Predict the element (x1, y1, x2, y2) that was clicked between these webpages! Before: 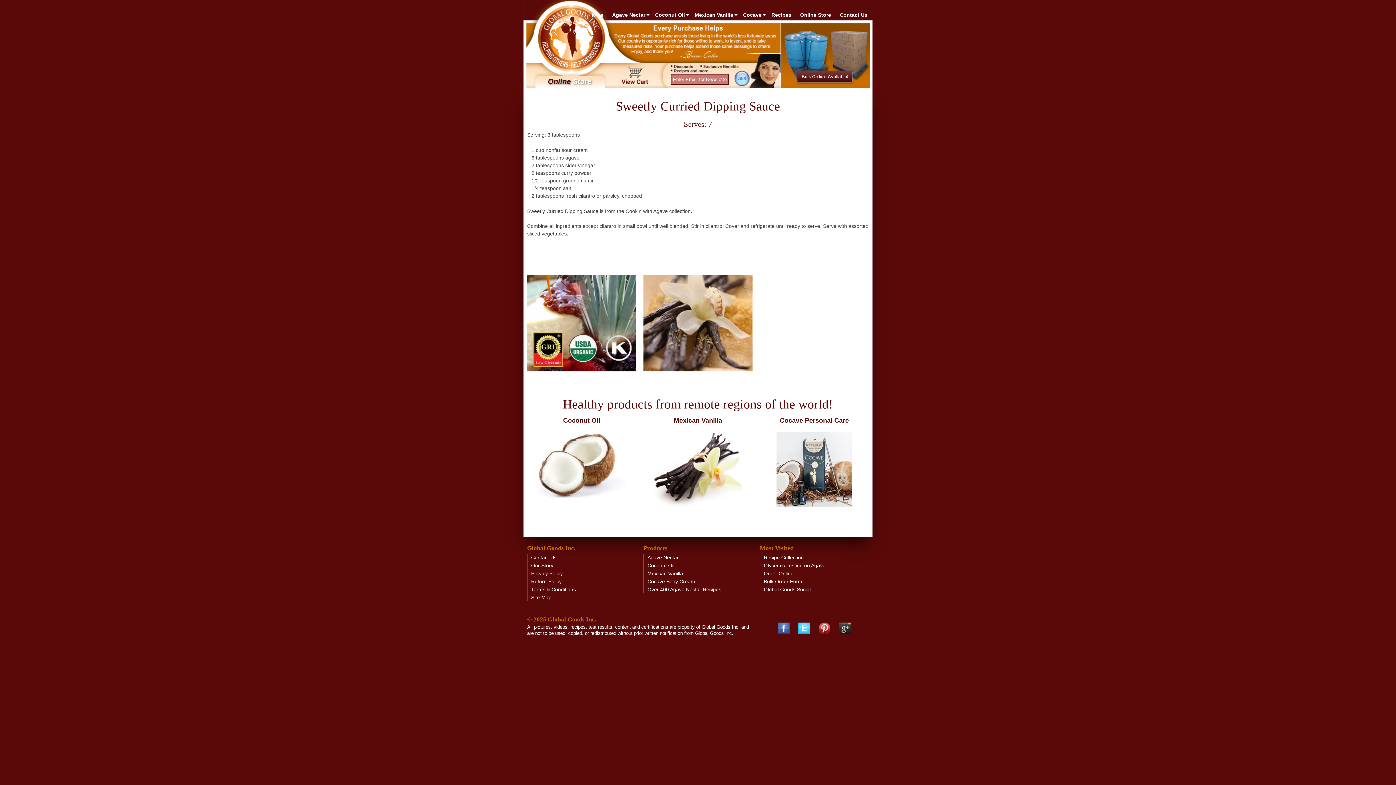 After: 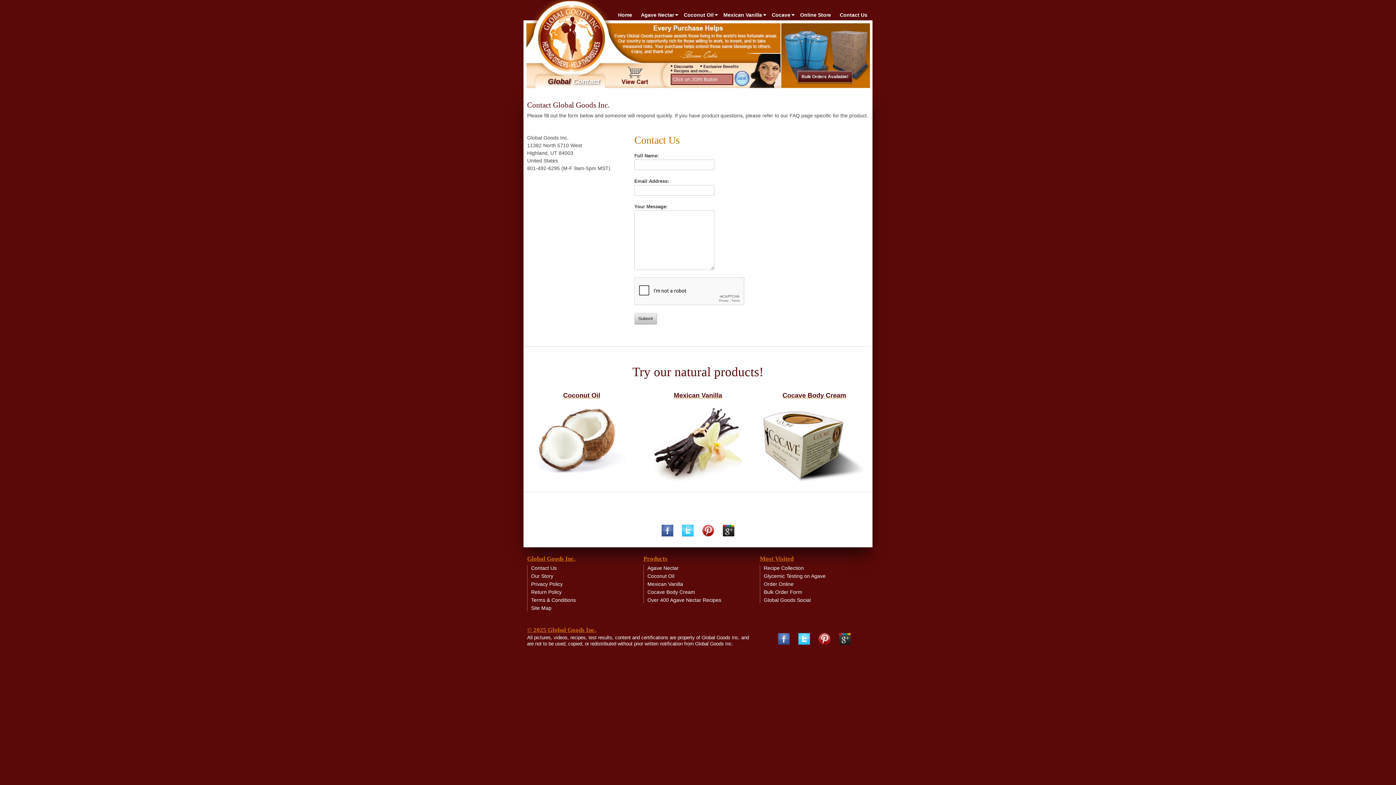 Action: label: Contact Us bbox: (835, 9, 872, 20)